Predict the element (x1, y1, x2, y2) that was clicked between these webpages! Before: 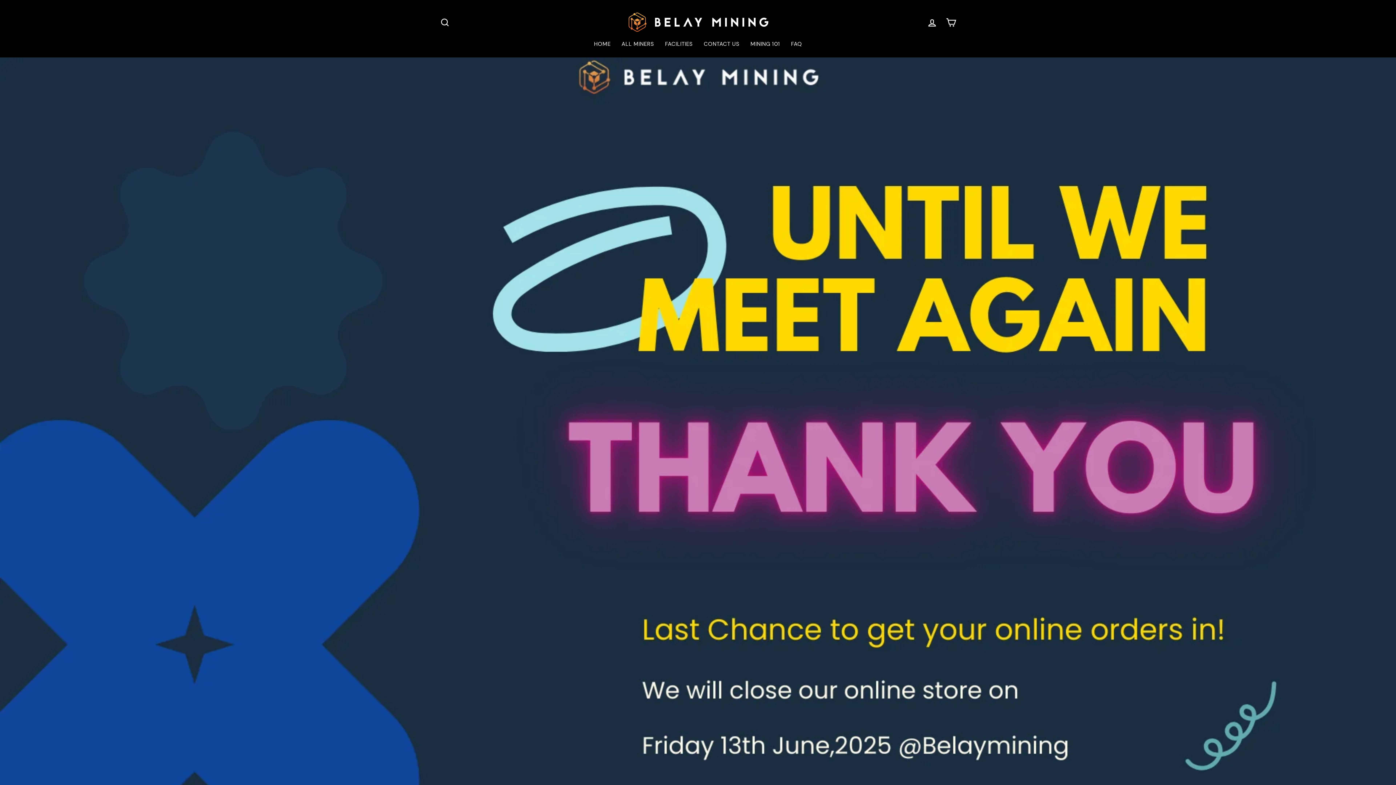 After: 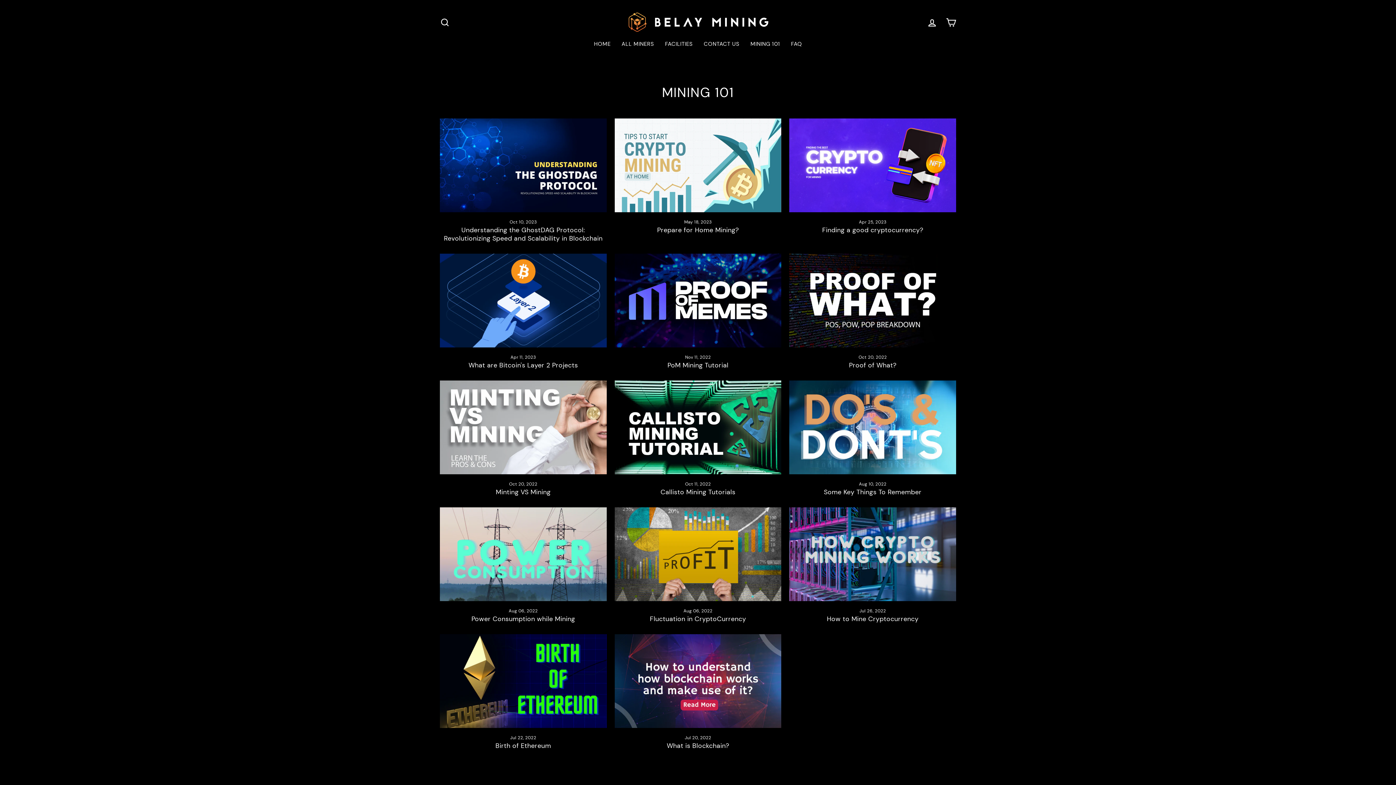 Action: label: MINING 101 bbox: (745, 38, 785, 50)